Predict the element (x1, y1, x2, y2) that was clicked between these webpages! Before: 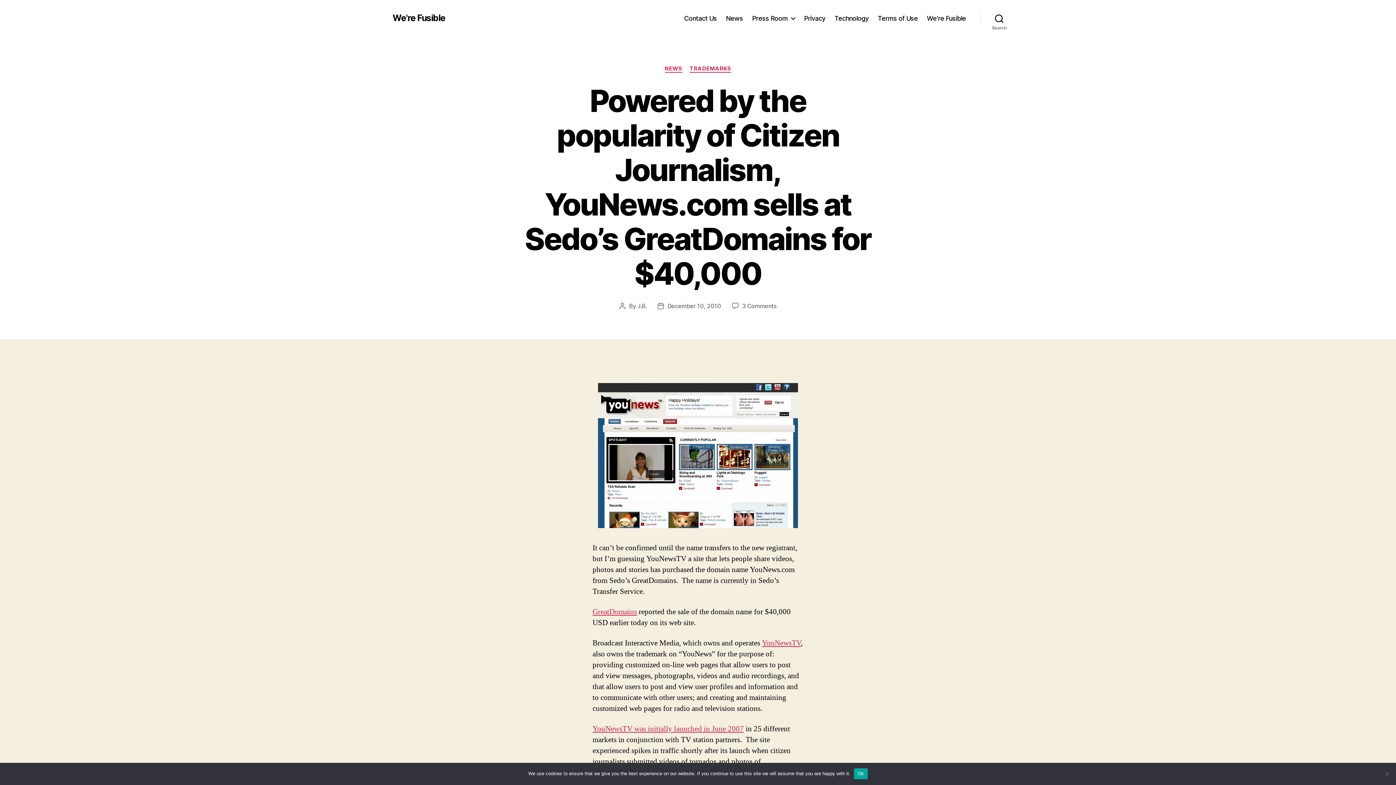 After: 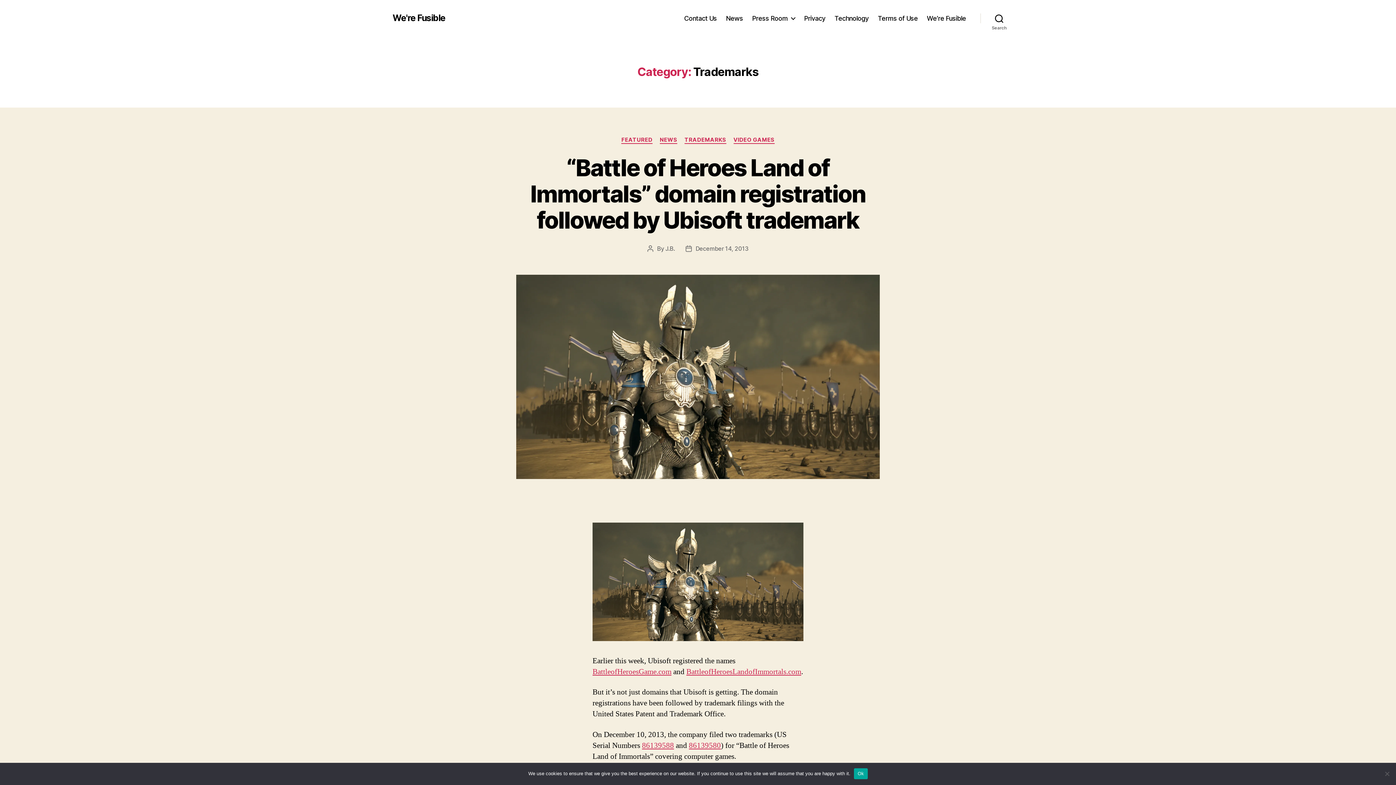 Action: label: TRADEMARKS bbox: (689, 65, 731, 72)